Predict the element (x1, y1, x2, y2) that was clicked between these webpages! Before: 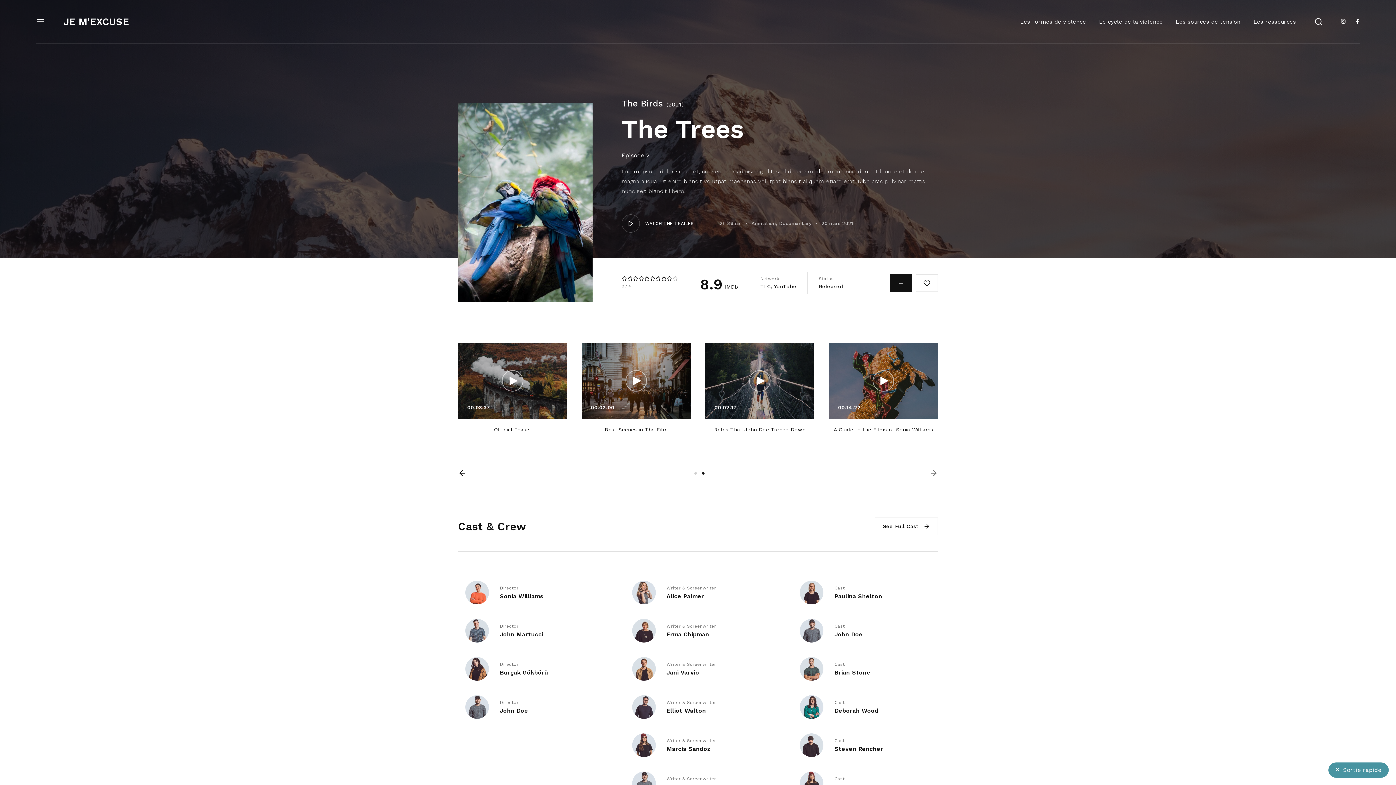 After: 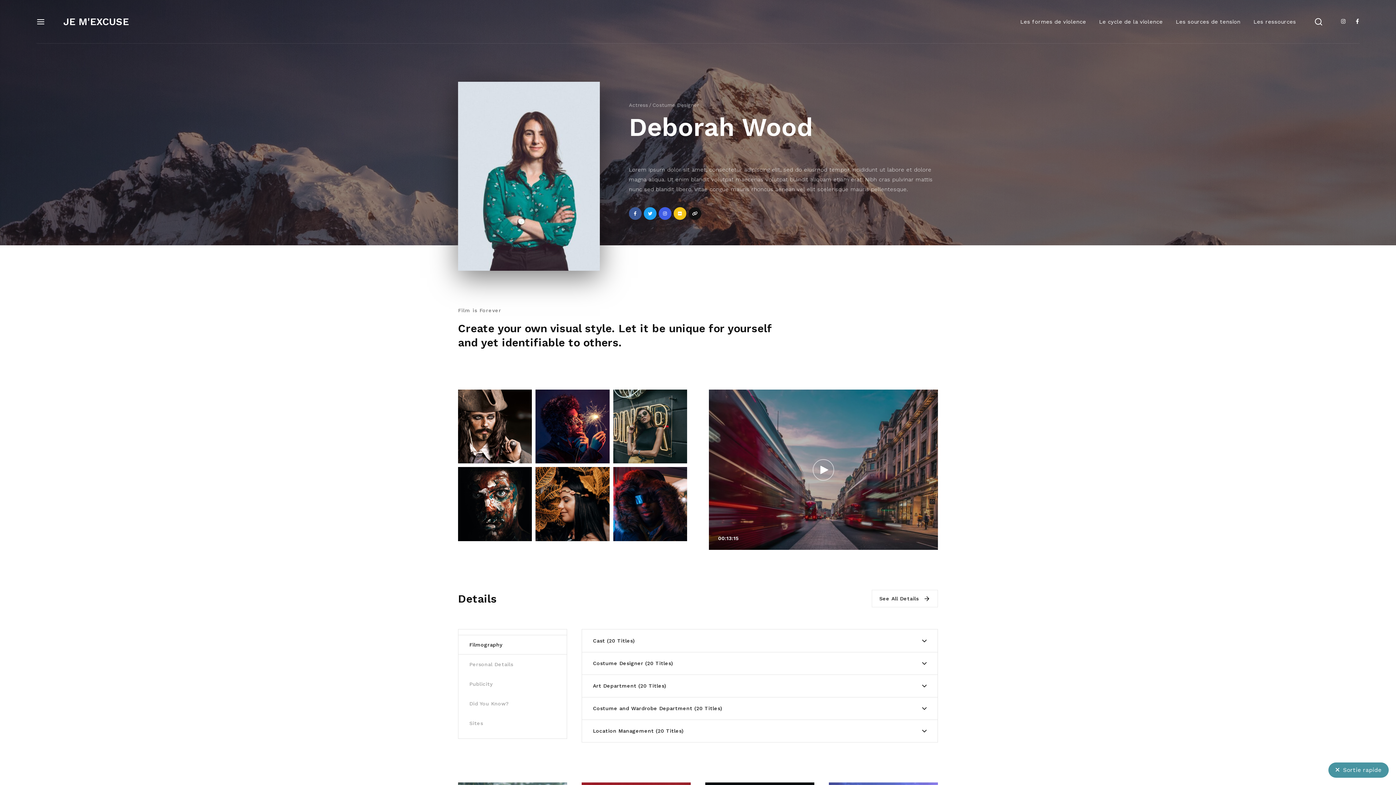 Action: label: Cast
Deborah Wood bbox: (792, 688, 938, 726)